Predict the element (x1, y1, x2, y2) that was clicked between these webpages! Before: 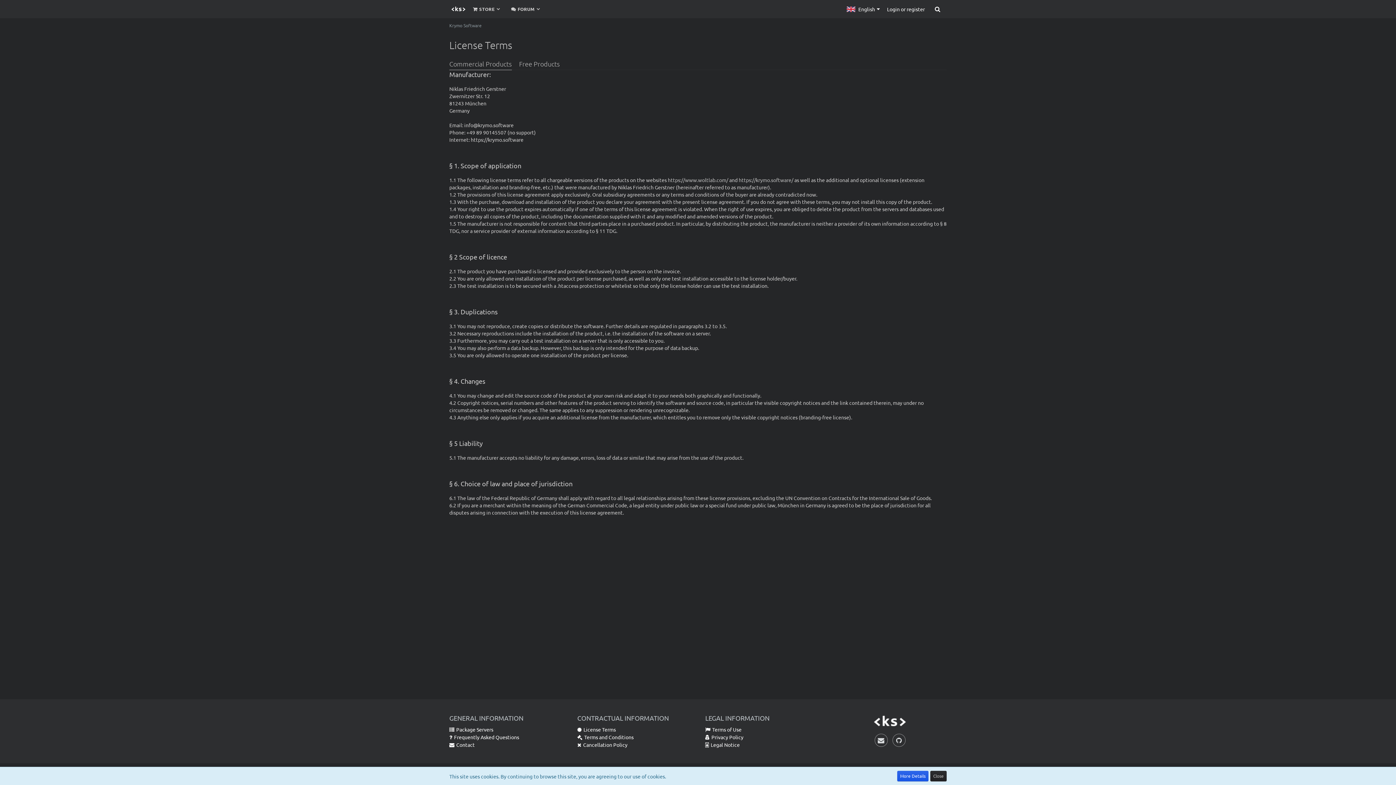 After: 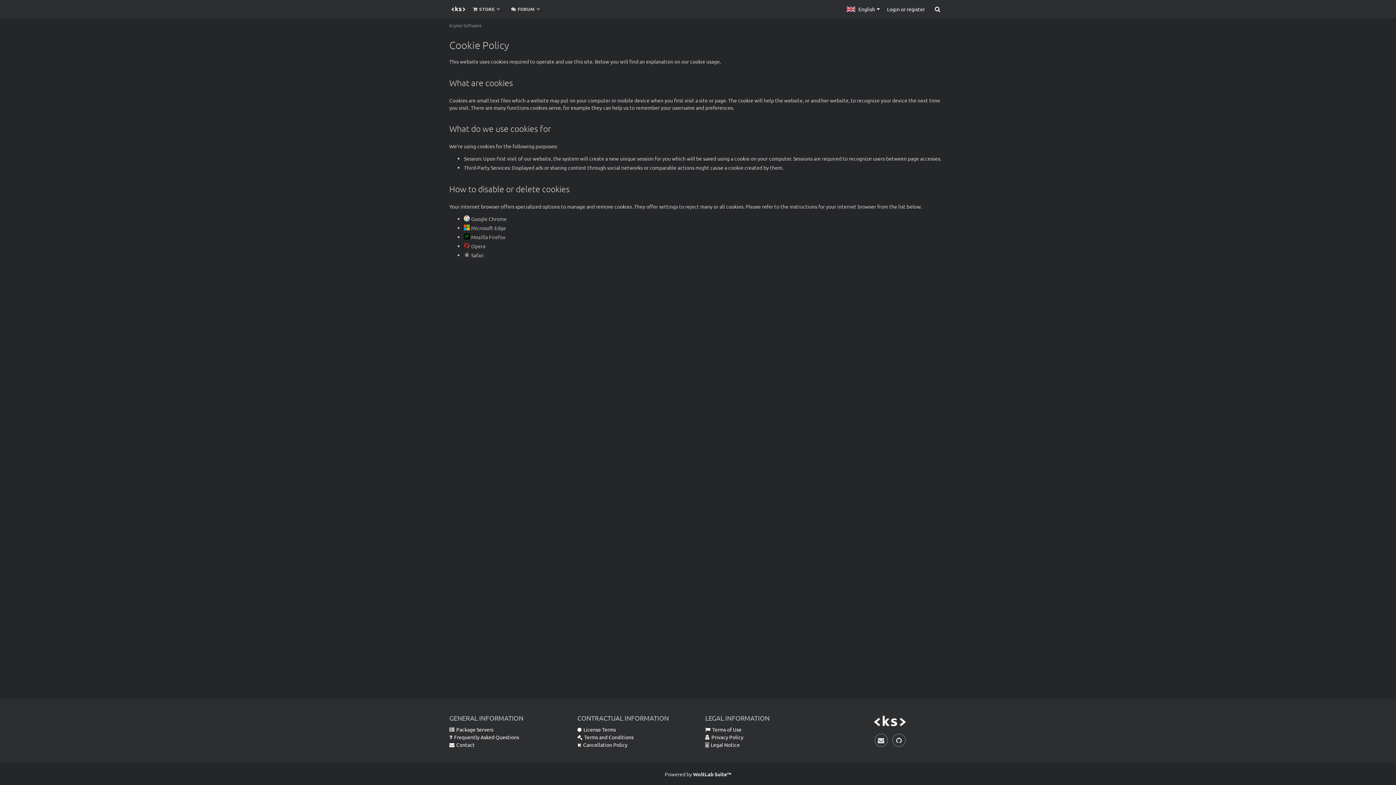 Action: label: More Details bbox: (897, 771, 928, 781)